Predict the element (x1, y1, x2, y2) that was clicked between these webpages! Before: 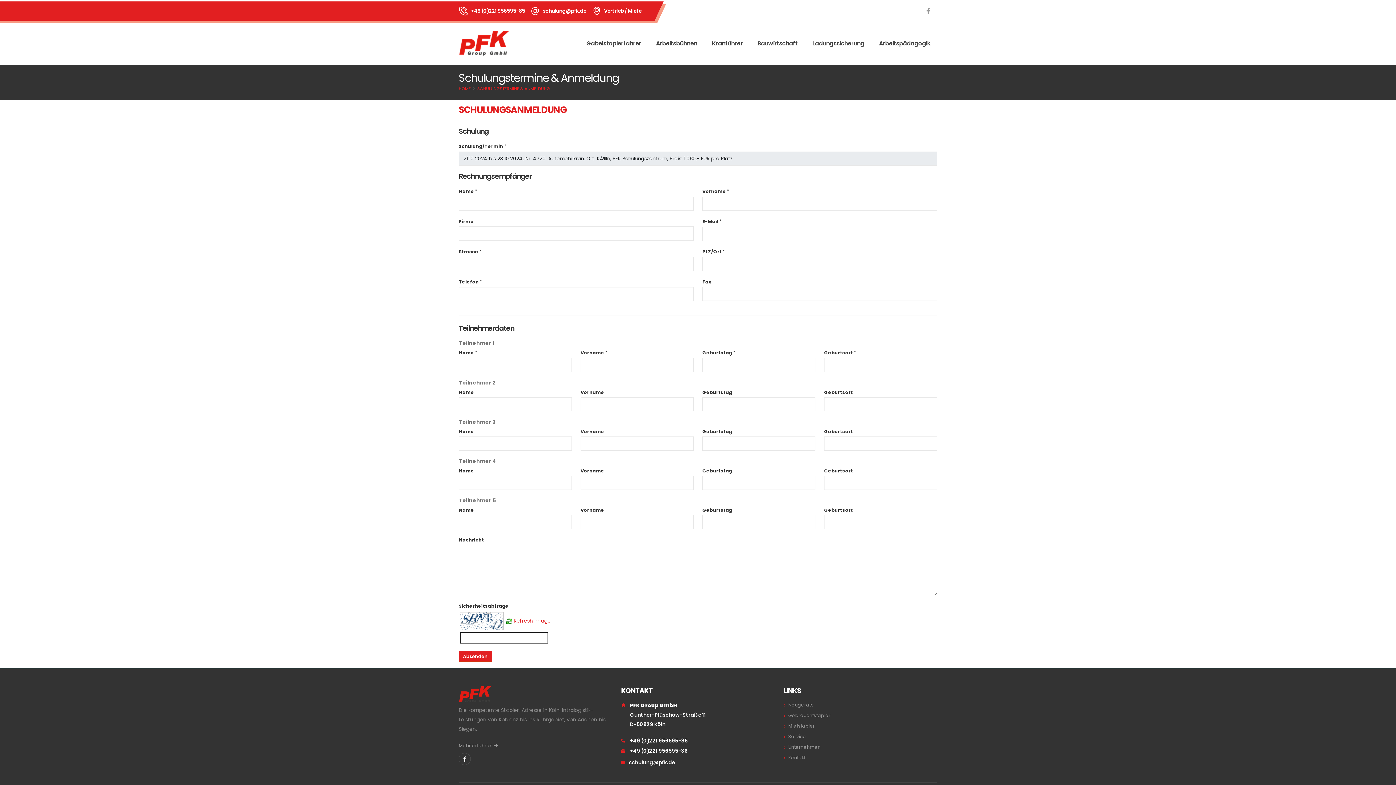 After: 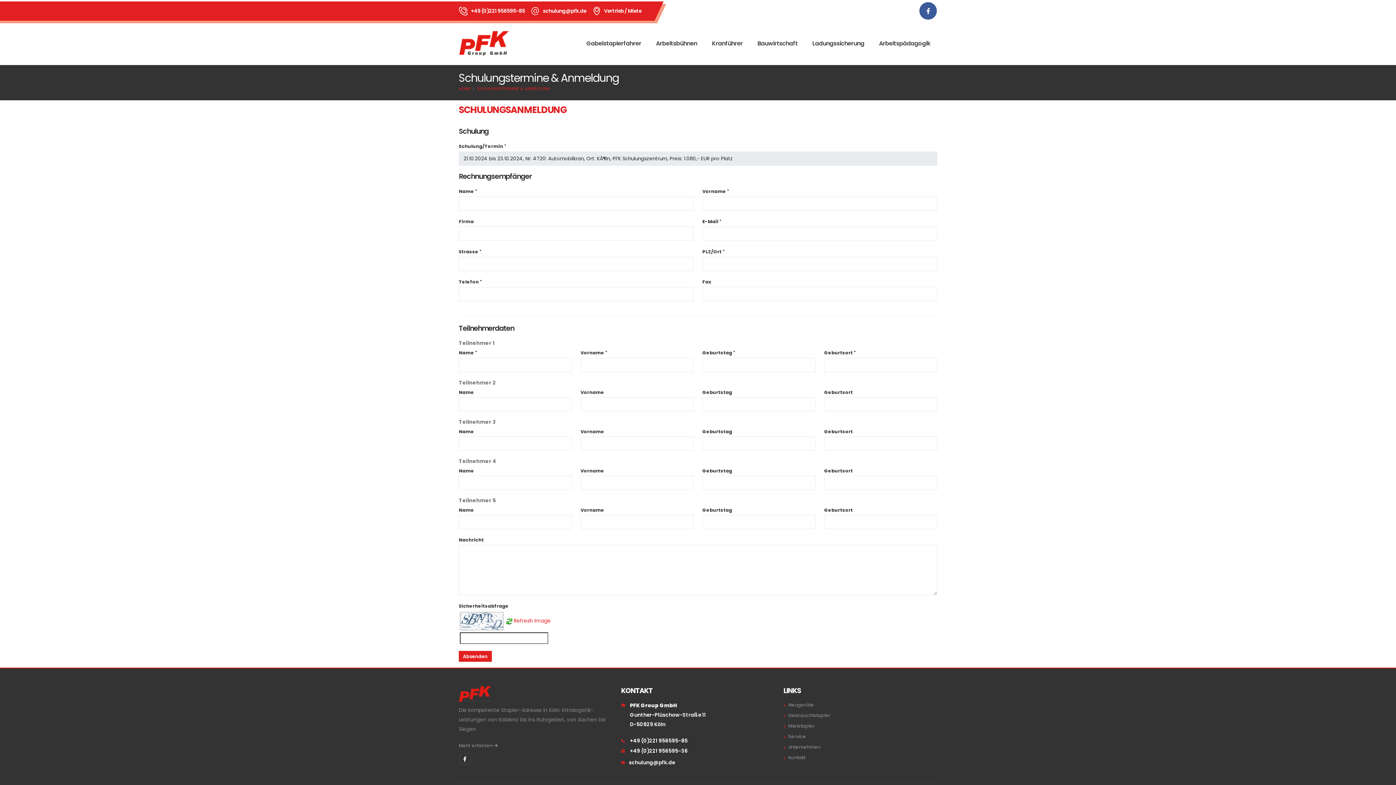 Action: bbox: (919, 2, 937, 19)